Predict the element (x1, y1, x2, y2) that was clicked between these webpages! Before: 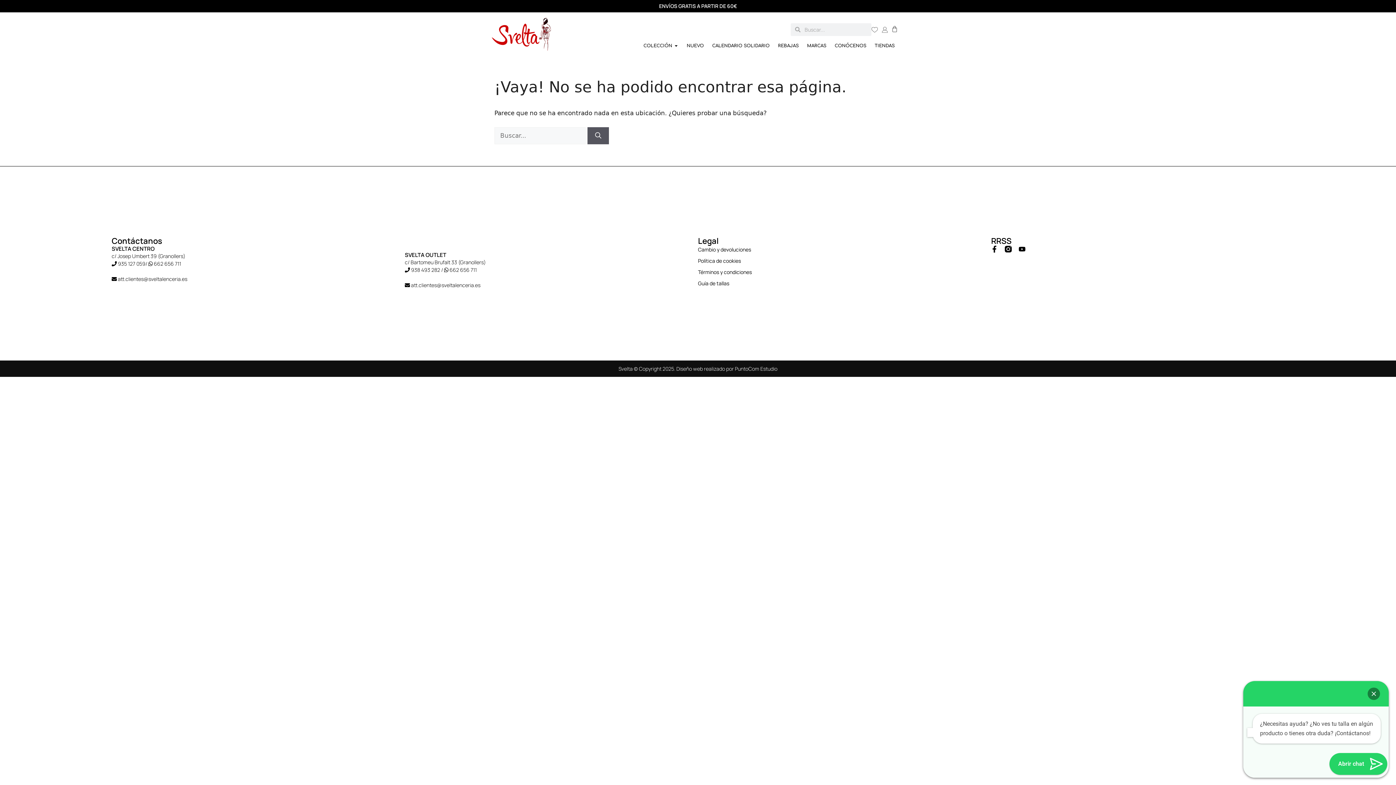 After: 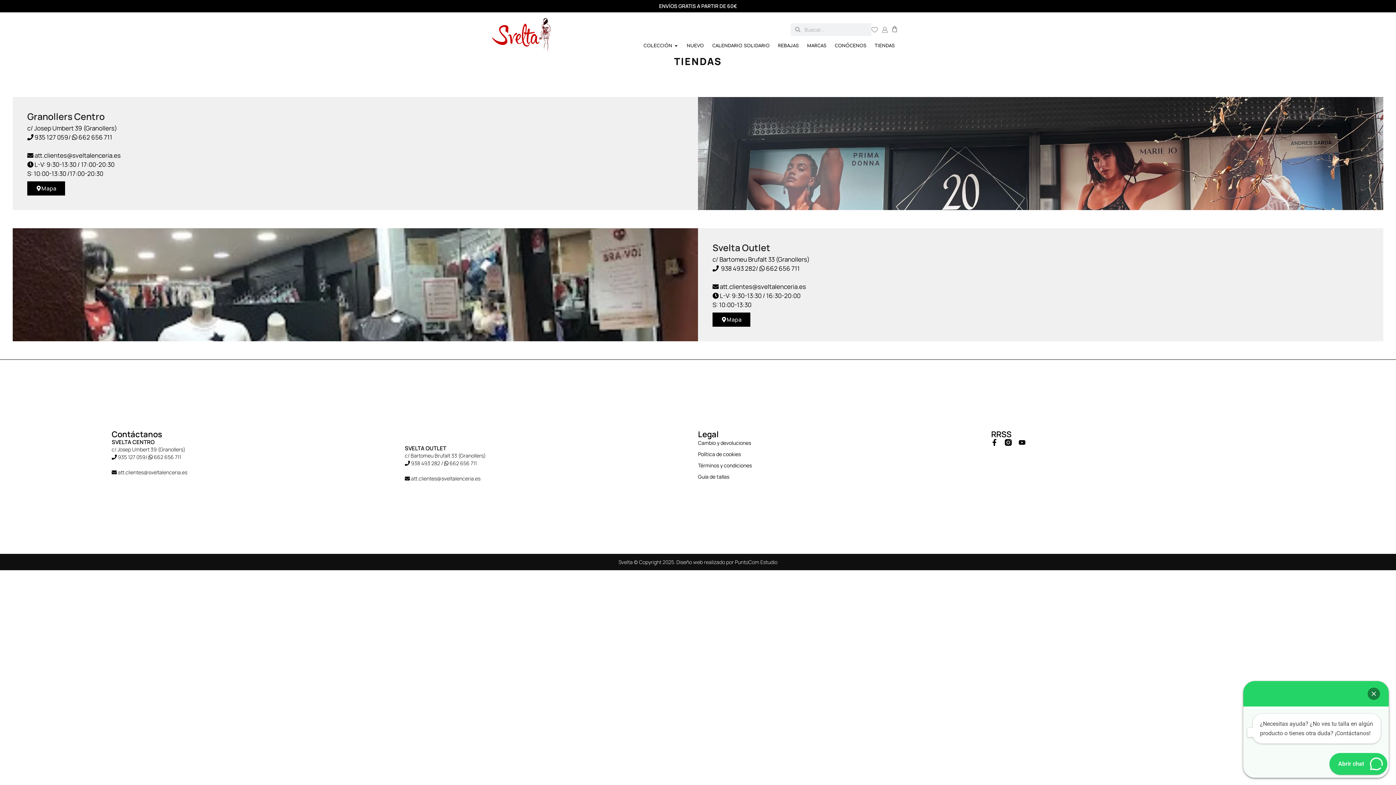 Action: bbox: (874, 42, 894, 49) label: TIENDAS